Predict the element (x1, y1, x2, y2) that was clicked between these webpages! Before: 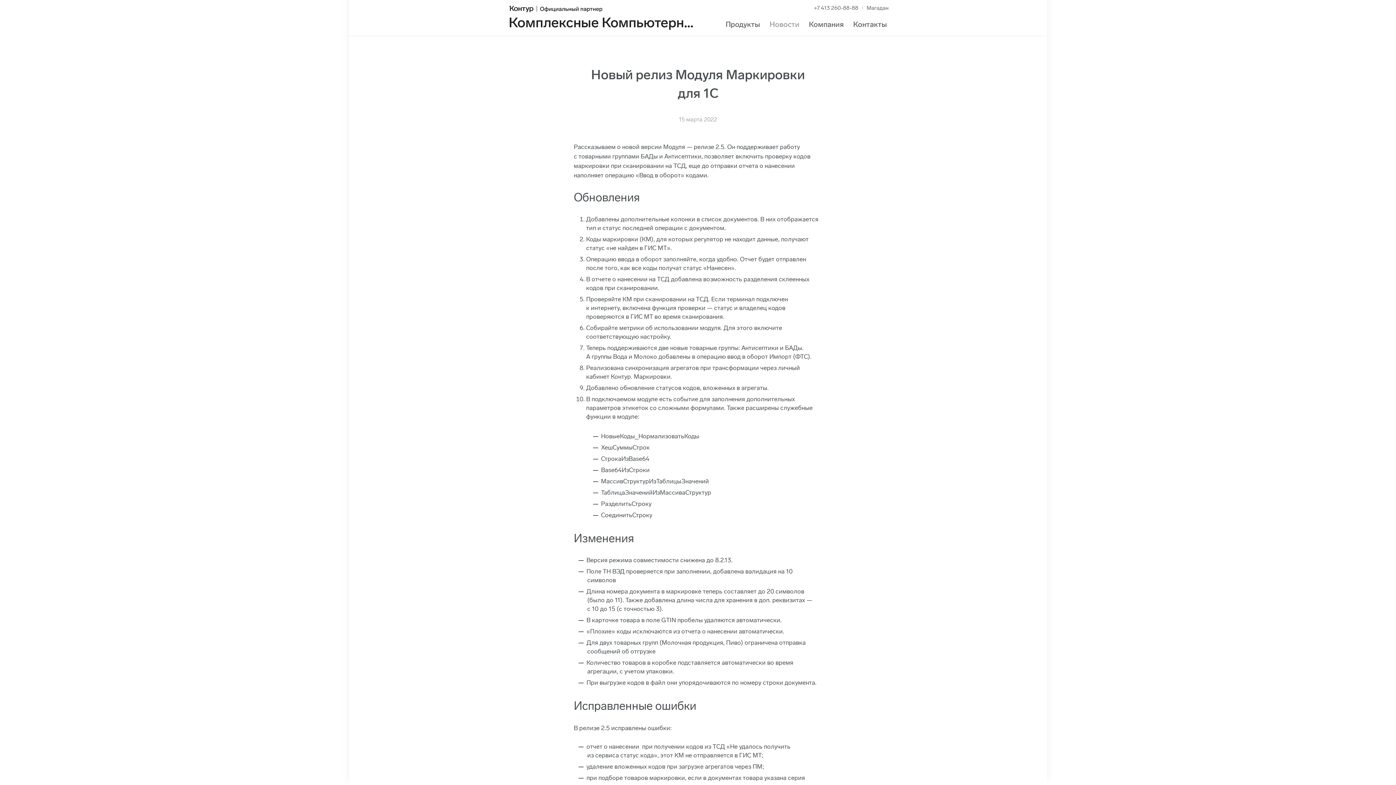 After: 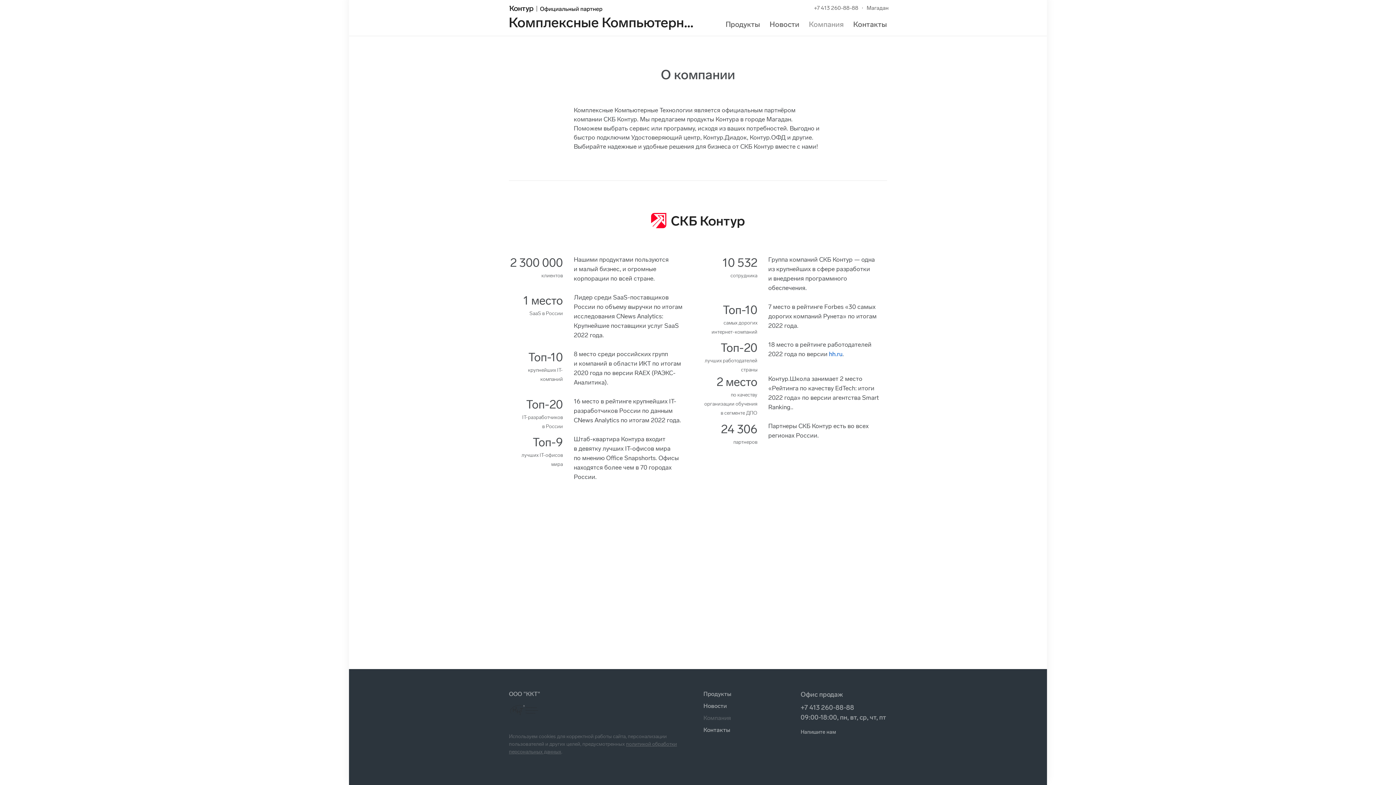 Action: bbox: (809, 20, 844, 28) label: Компания